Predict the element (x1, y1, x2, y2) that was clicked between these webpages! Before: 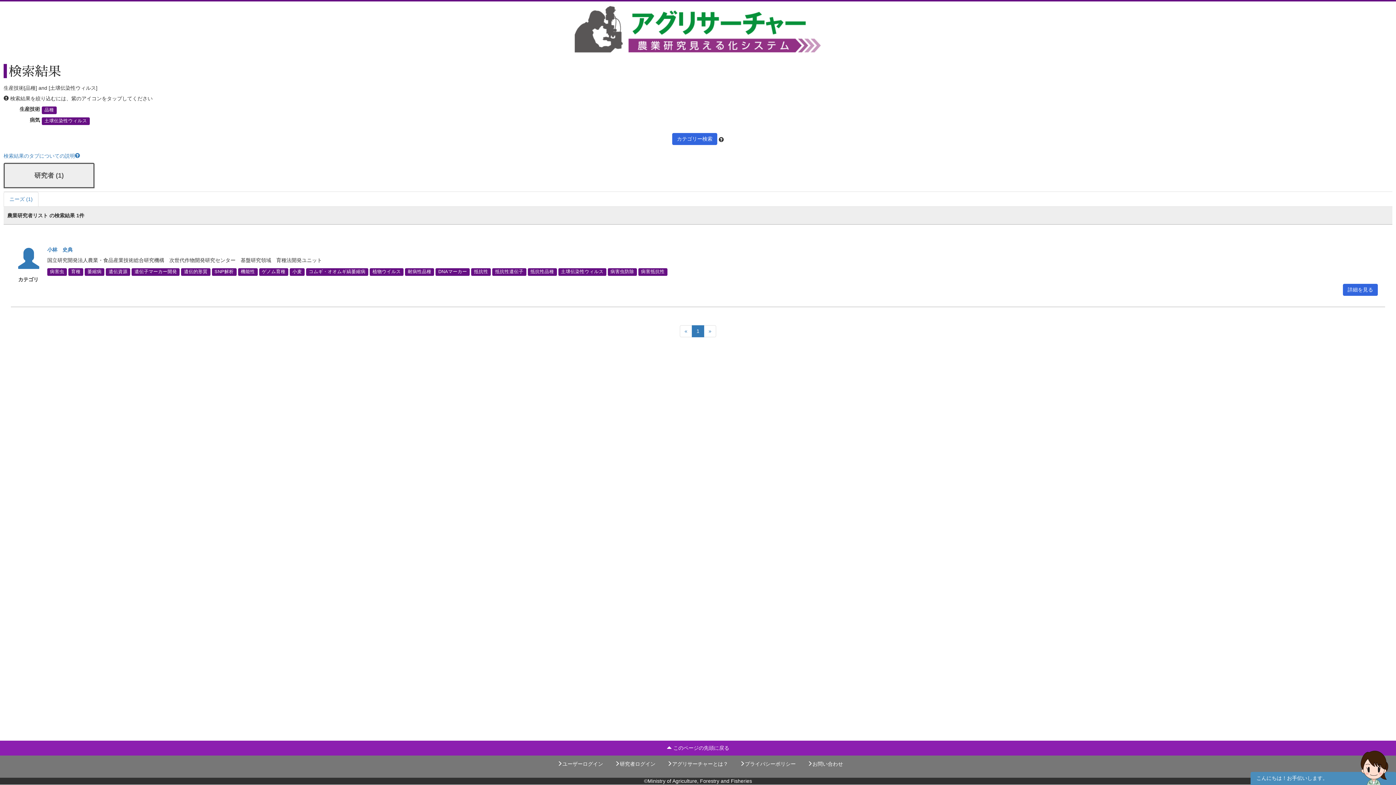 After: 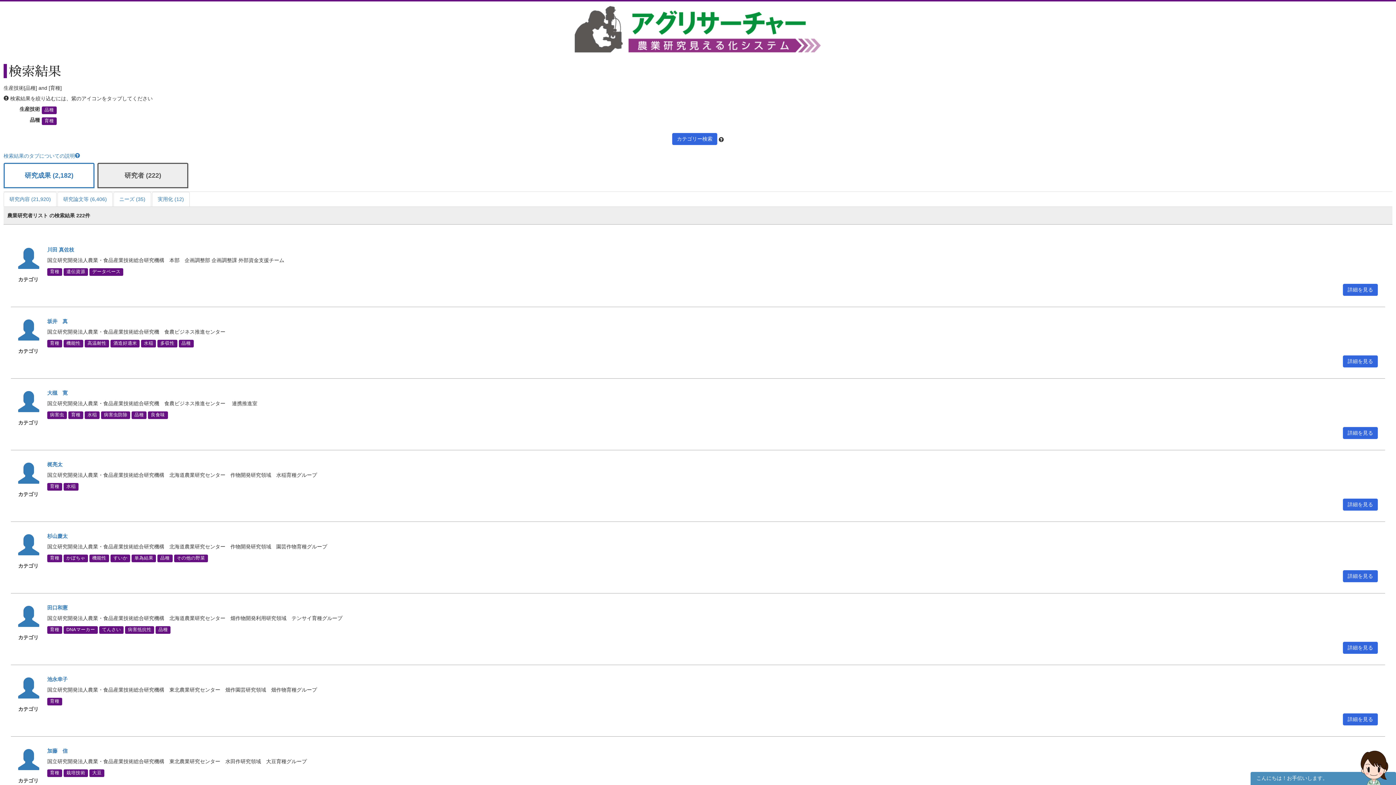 Action: label: 育種 bbox: (68, 268, 83, 275)